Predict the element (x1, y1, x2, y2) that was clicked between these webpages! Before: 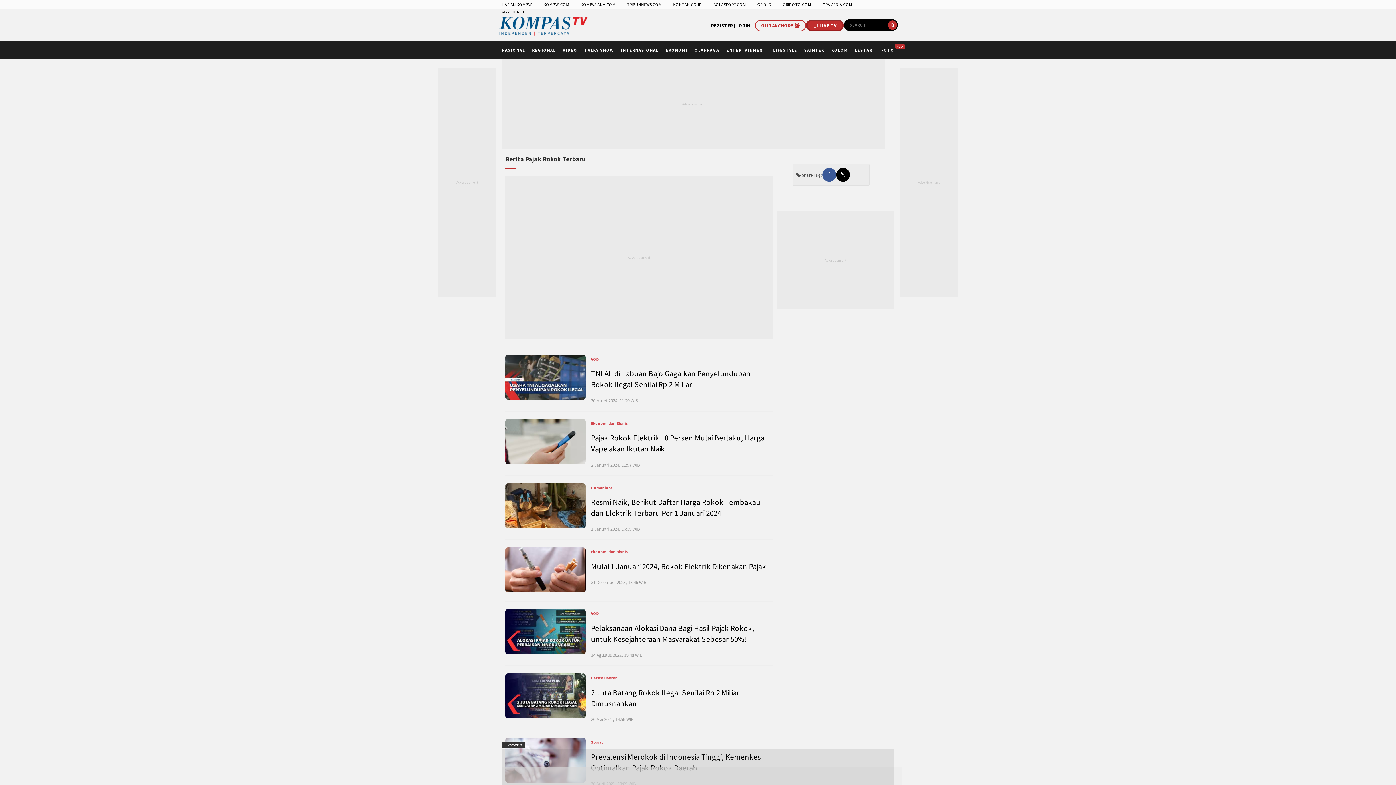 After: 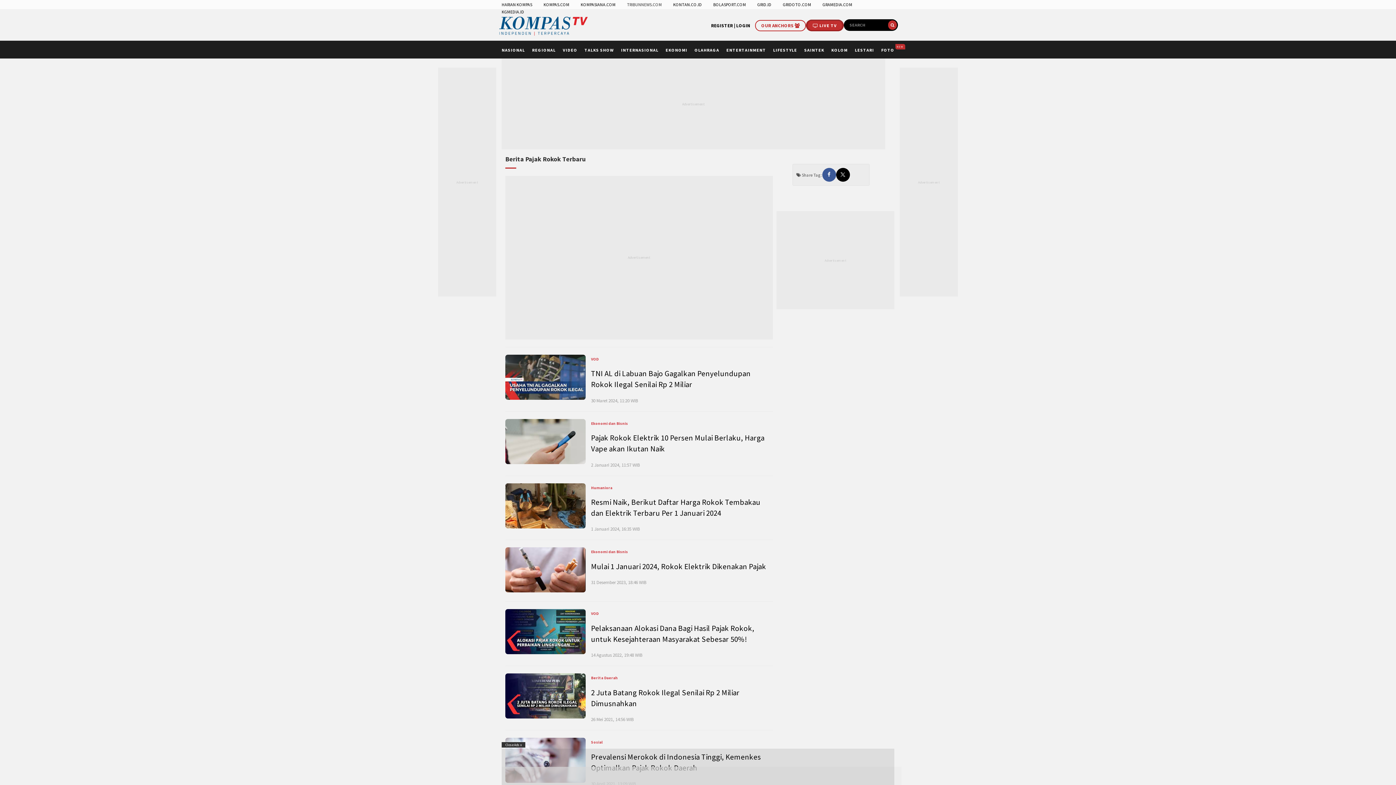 Action: bbox: (627, 1, 662, 7) label: TRIBUNNEWS.COM